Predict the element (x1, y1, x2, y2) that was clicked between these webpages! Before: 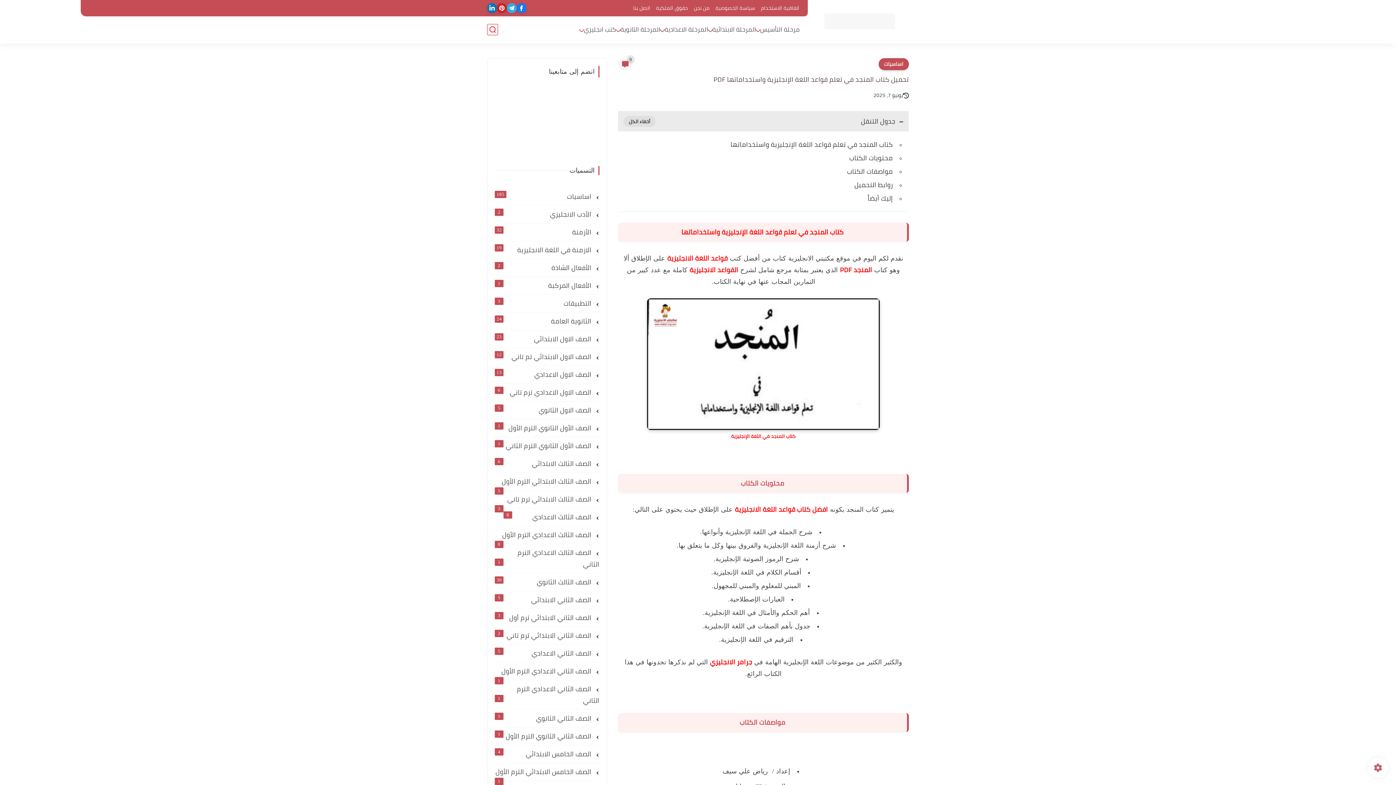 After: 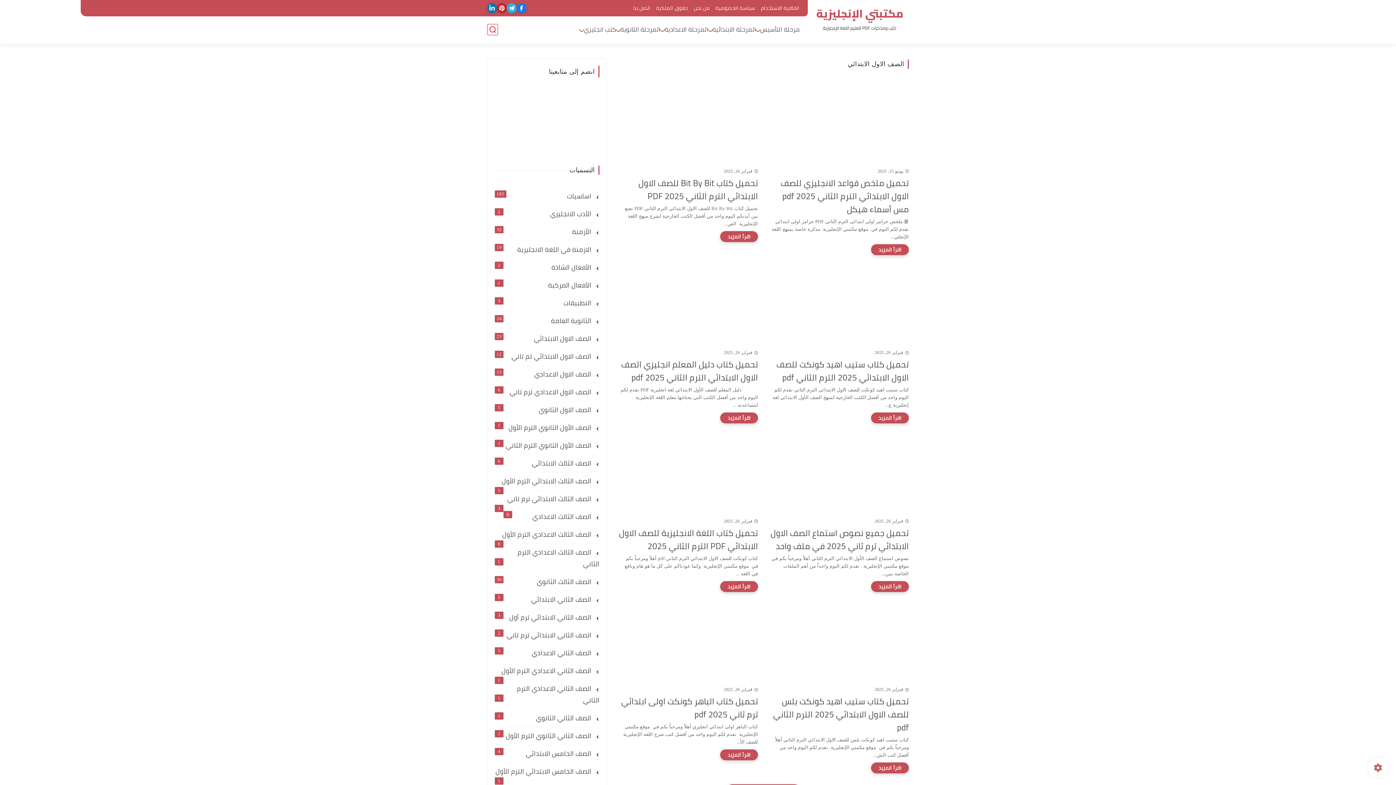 Action: label:  الصف الاول الابتدائي
23 bbox: (494, 333, 599, 345)